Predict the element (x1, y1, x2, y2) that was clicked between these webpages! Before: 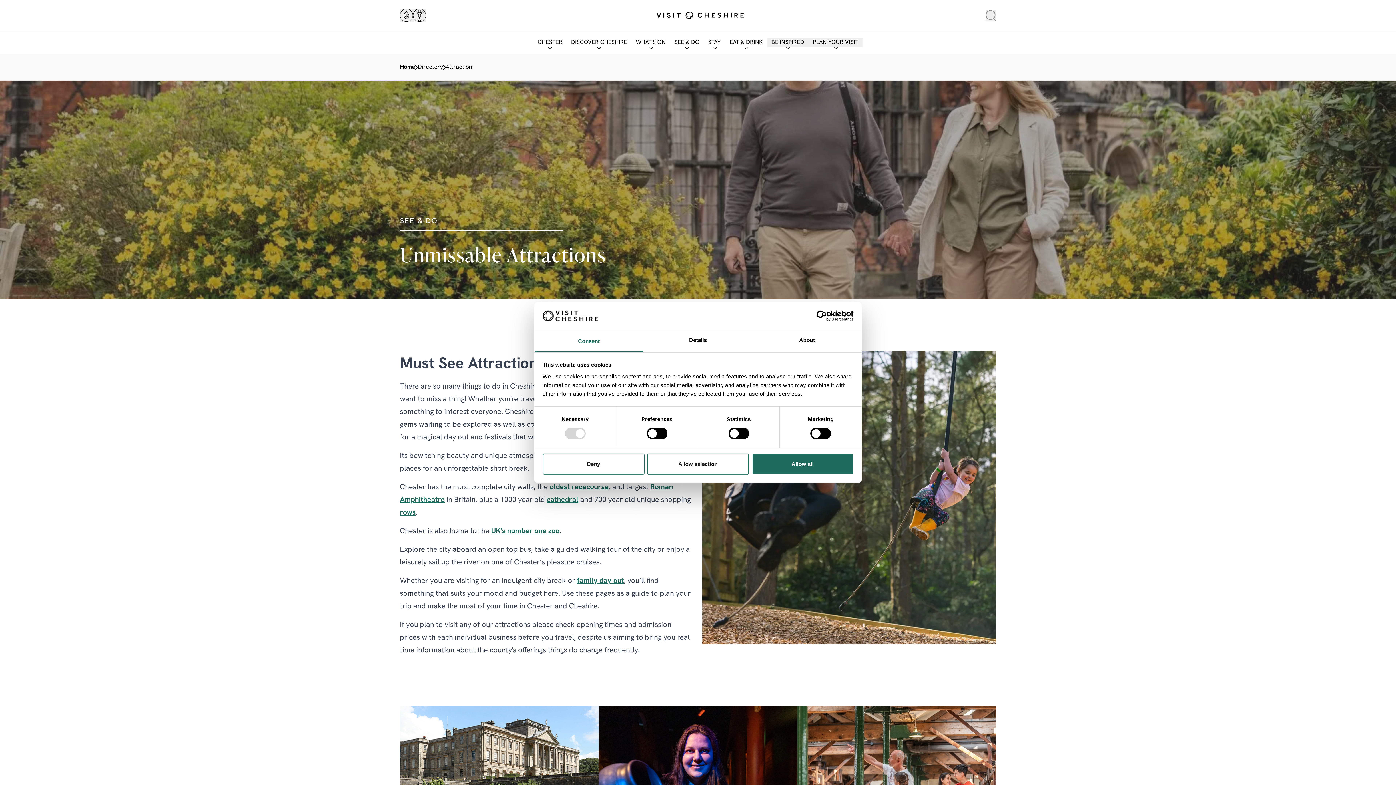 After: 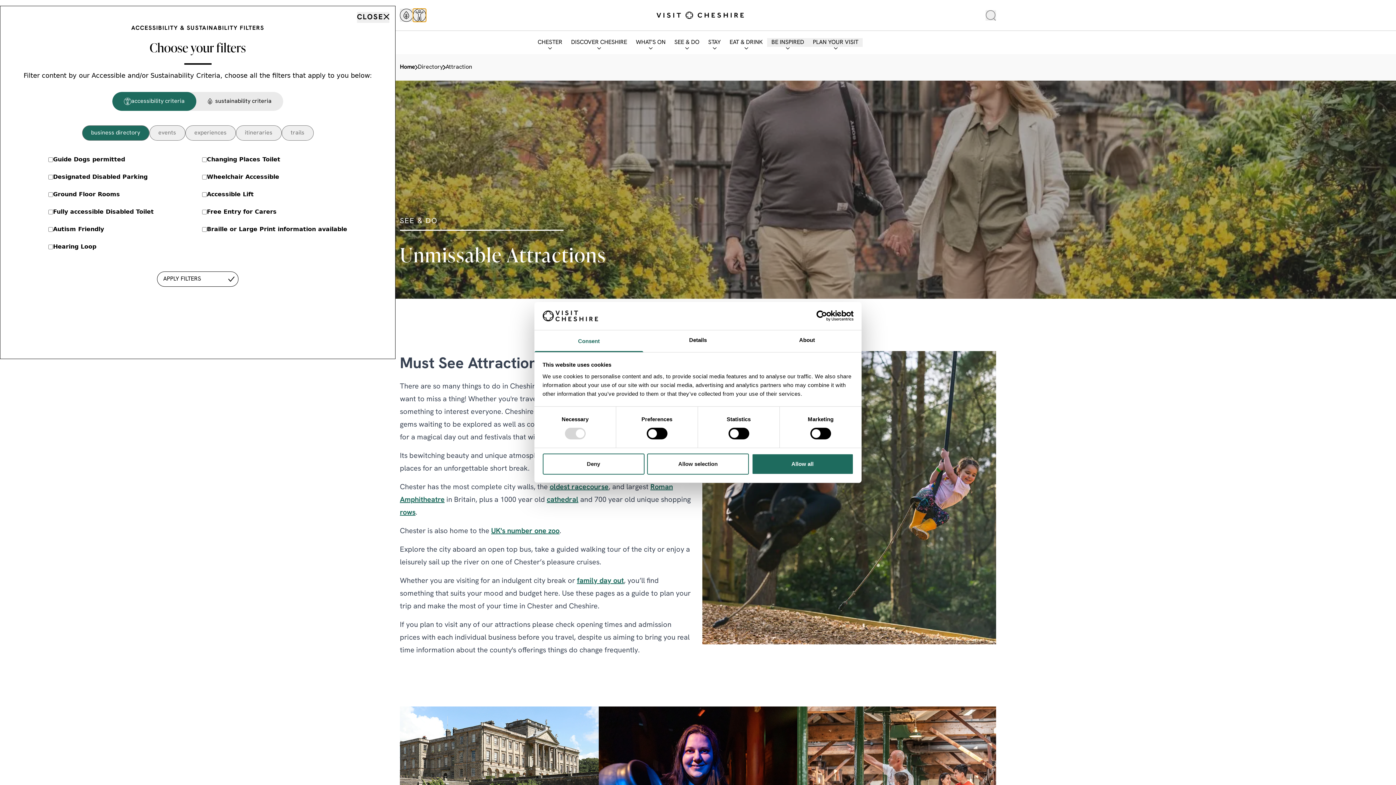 Action: bbox: (413, 8, 426, 21)